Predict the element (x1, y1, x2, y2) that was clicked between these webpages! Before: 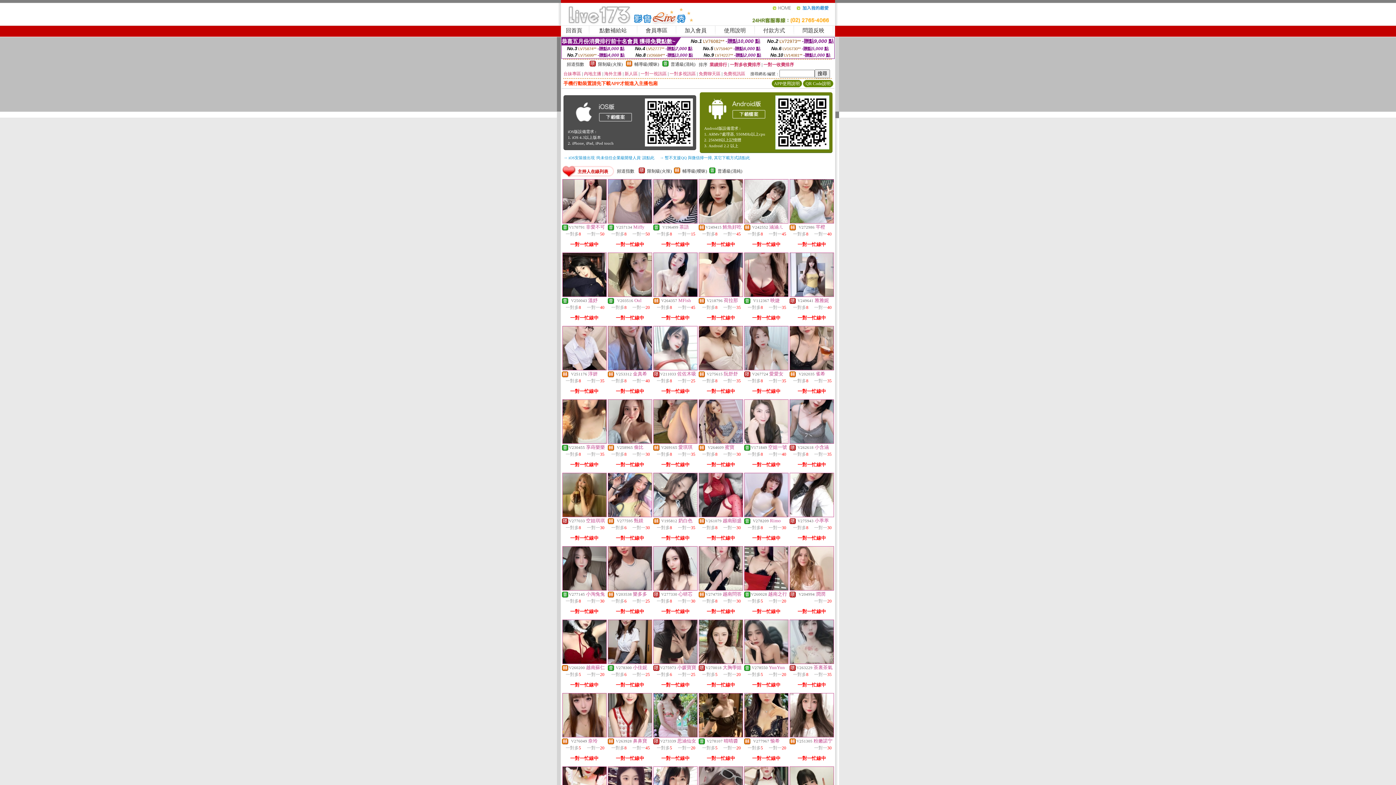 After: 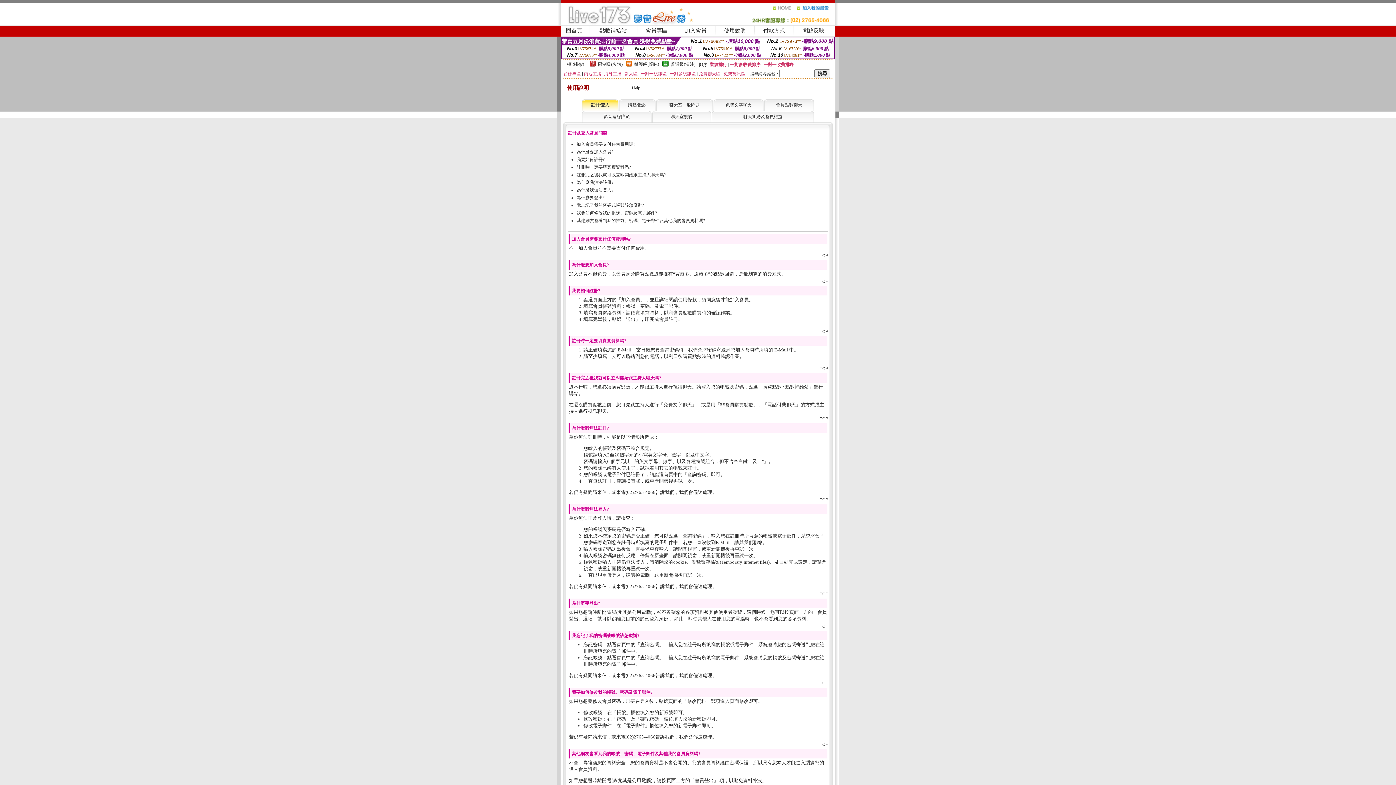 Action: label: 使用說明 bbox: (724, 27, 746, 33)